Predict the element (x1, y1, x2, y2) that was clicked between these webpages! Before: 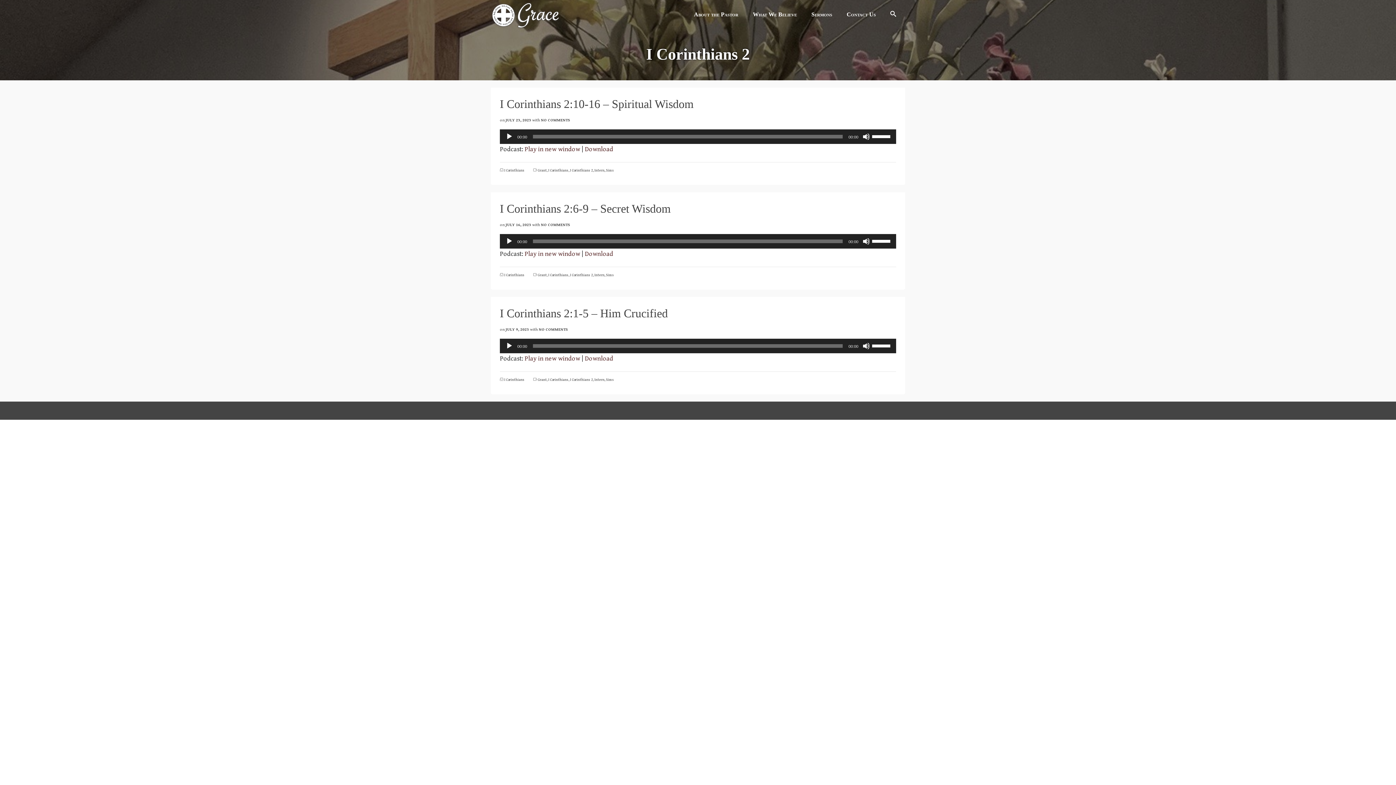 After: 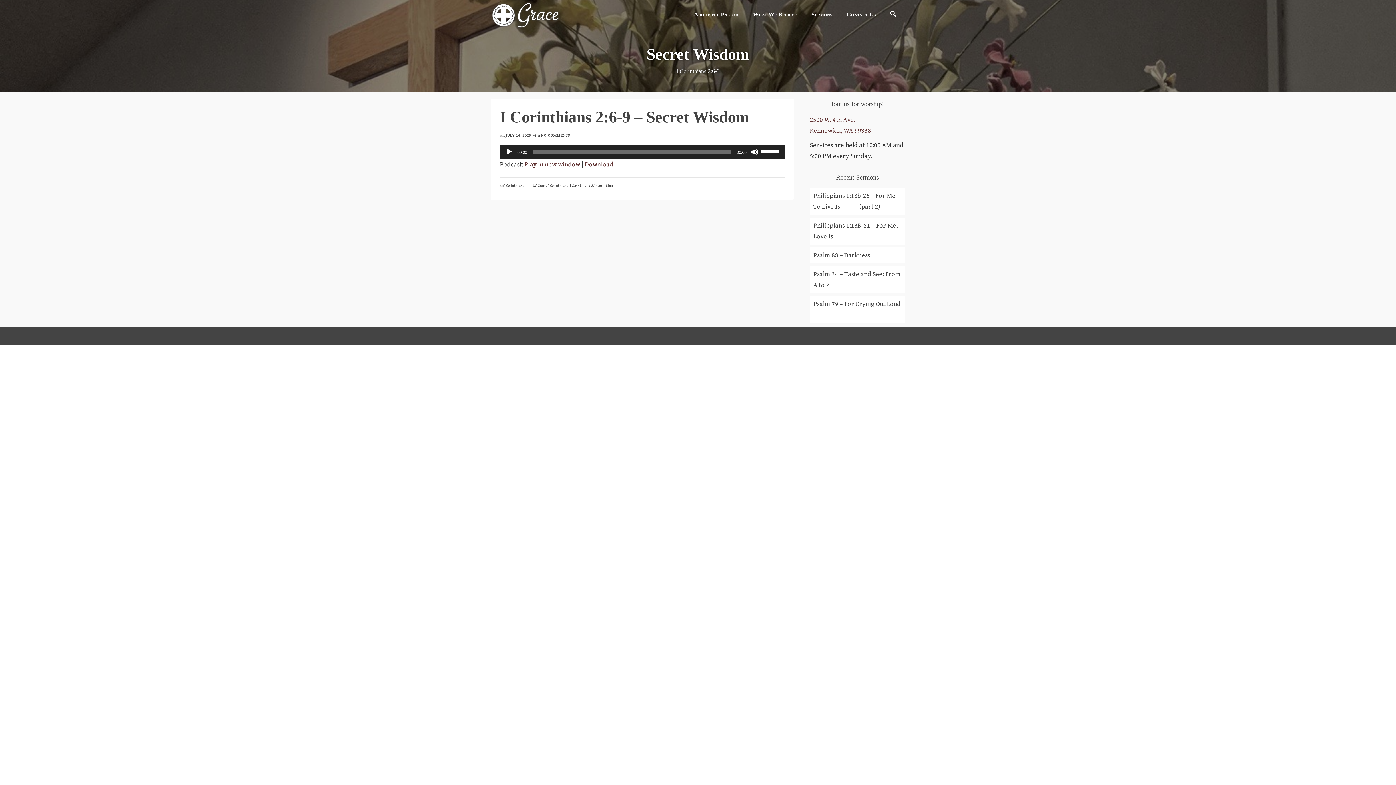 Action: bbox: (541, 222, 570, 227) label: NO COMMENTS